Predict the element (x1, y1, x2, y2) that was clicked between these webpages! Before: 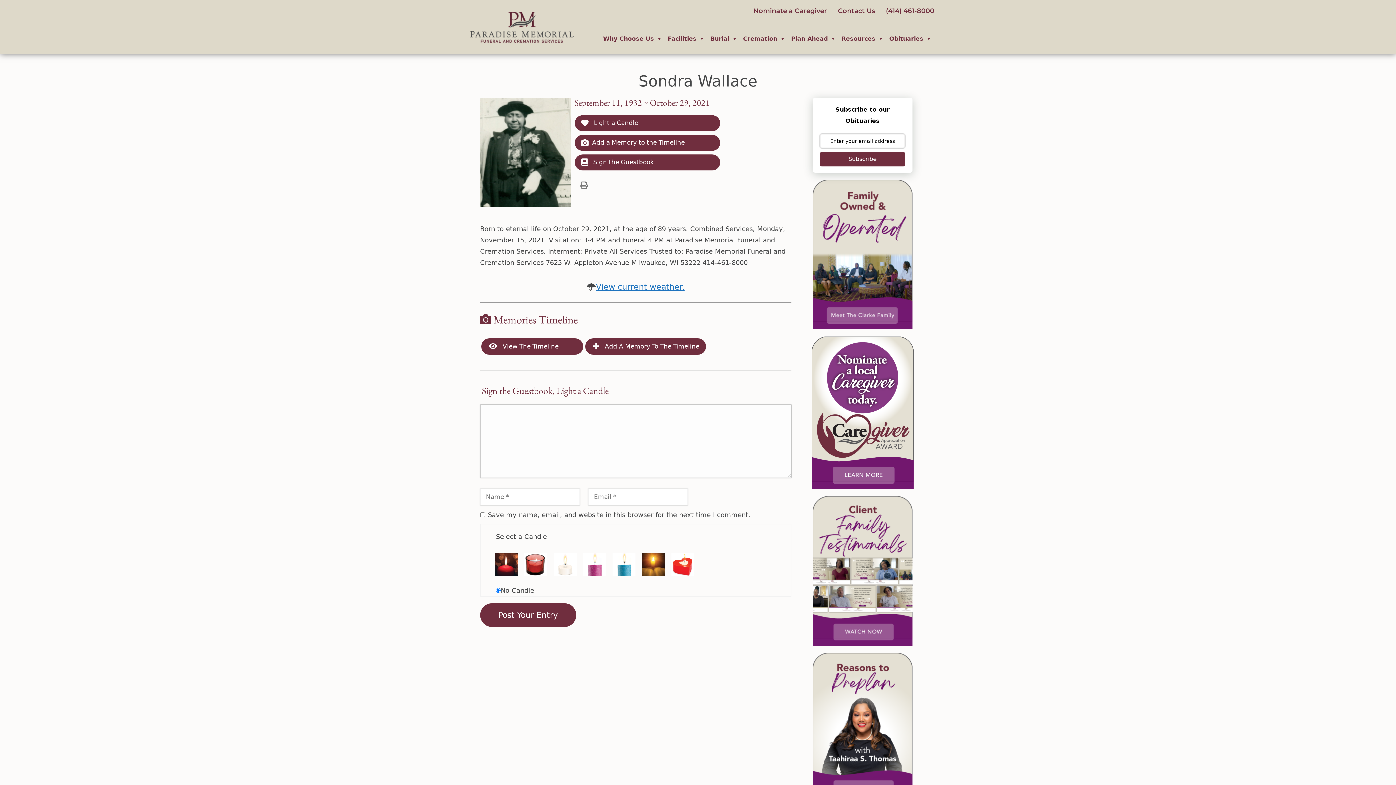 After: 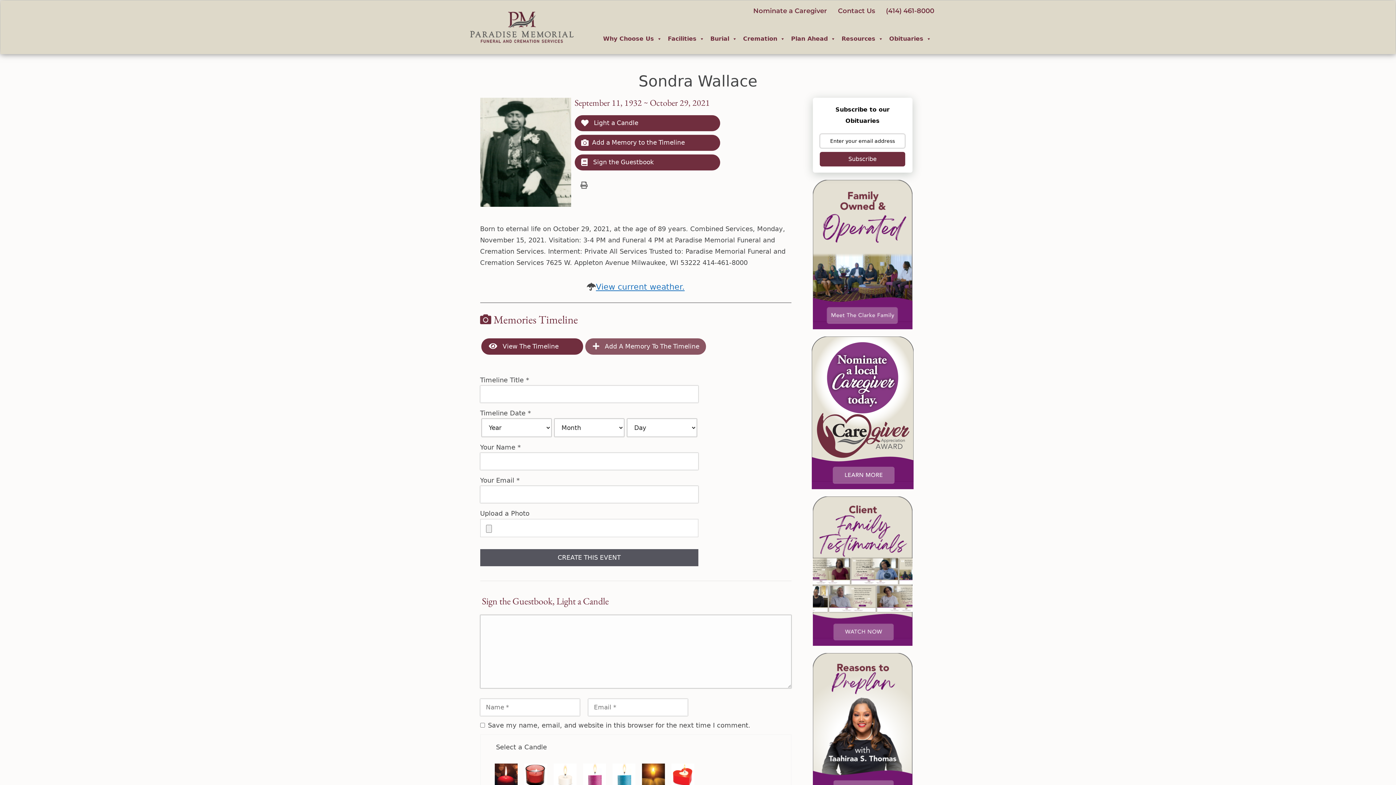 Action: label:  Add A Memory To The Timeline bbox: (585, 338, 706, 354)